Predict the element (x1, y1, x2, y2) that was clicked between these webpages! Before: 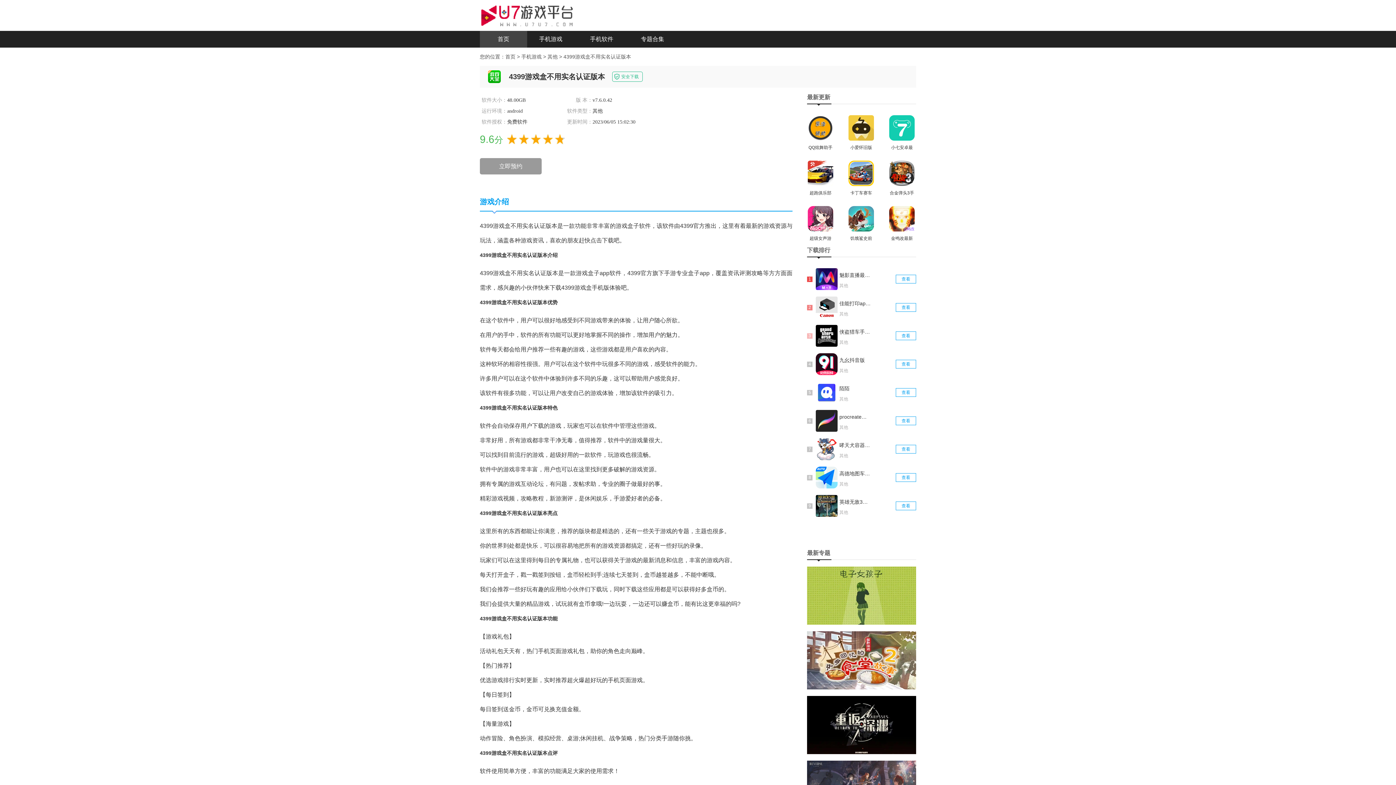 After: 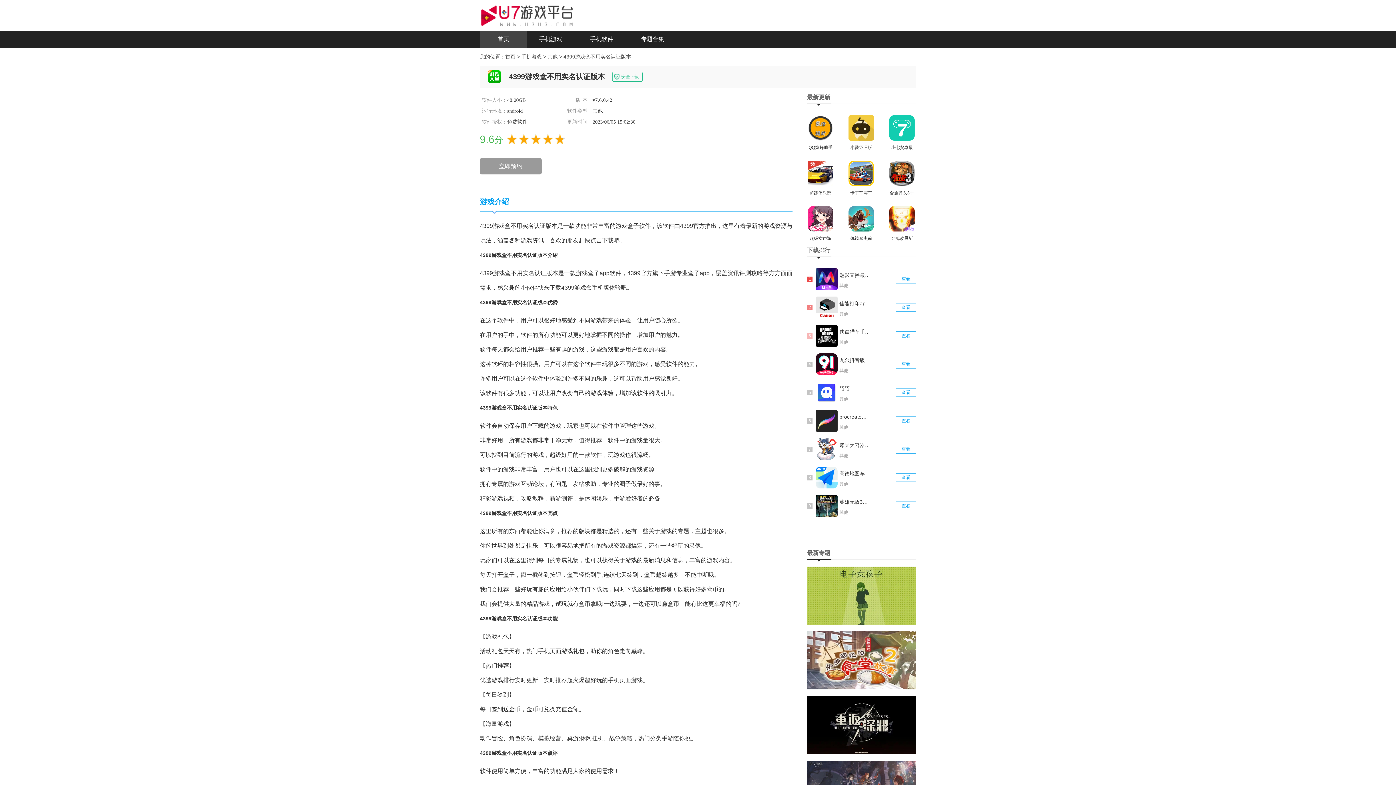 Action: label: 高德地图车机版共存版 bbox: (839, 470, 871, 477)